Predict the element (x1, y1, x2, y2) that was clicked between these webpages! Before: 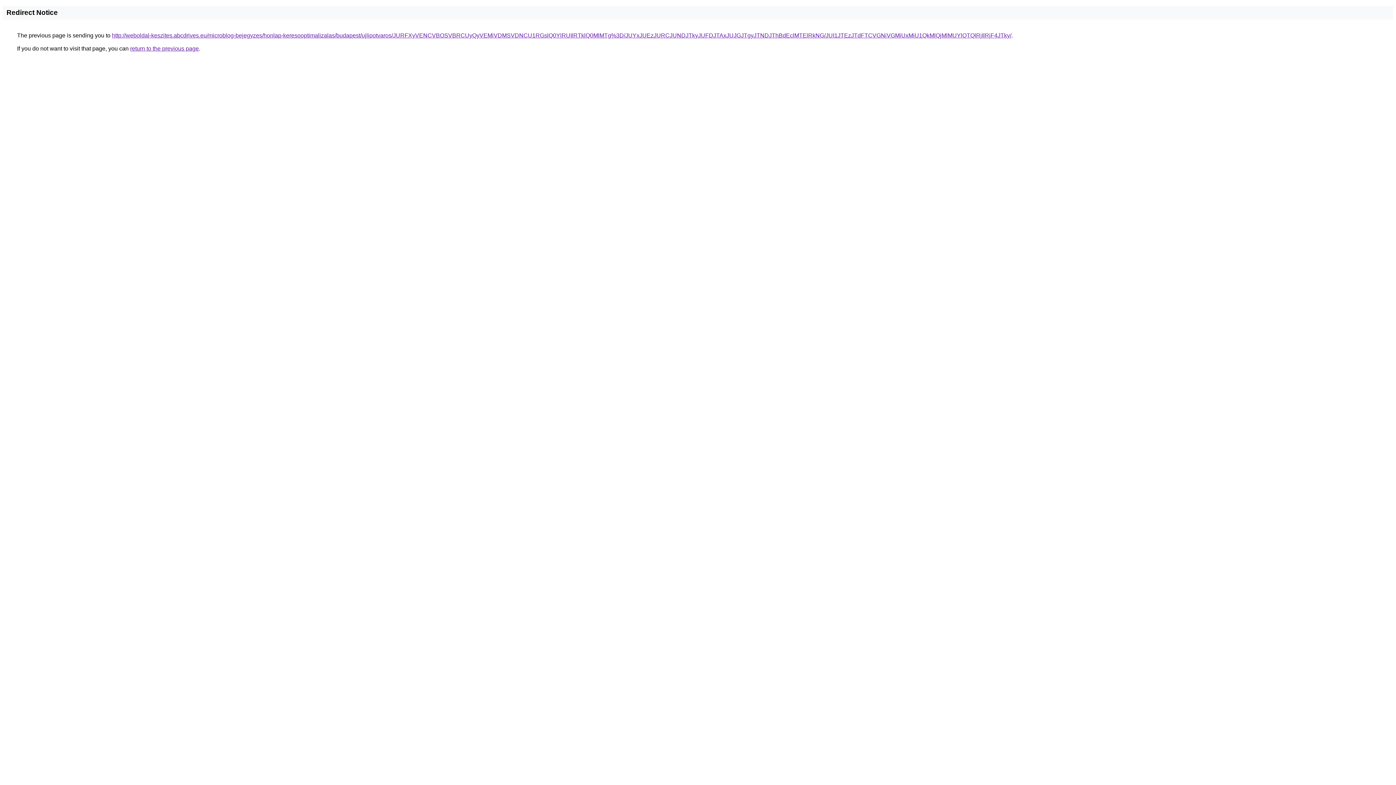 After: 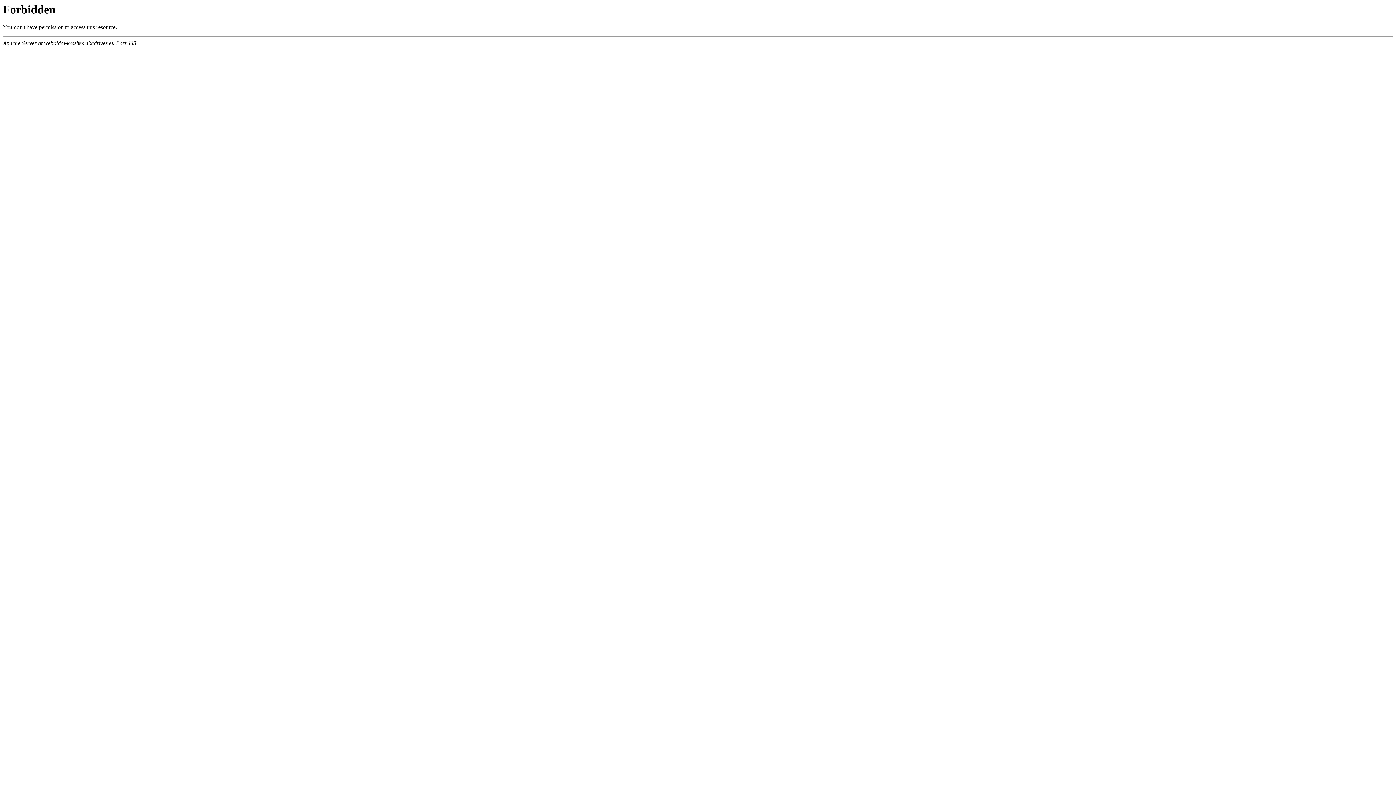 Action: label: http://weboldal-keszites.abcdrives.eu/microblog-bejegyzes/honlap-keresooptimalizalas/budapest/ujlipotvaros/JURFXyVENCVBOSVBRCUyQyVEMiVDMSVDNCU1RGslQ0YlRUIlRTklQ0MlMTg%3D/JUYxJUEzJURCJUNDJTkyJUFDJTAxJUJGJTgyJTNDJThBdEclMTElRkNG/JUI1JTEzJTdFTCVGNiVGMiUxMiU1QkMlQjMlMUYlQTQlRjIlRjF4JTky/ bbox: (112, 32, 1011, 38)